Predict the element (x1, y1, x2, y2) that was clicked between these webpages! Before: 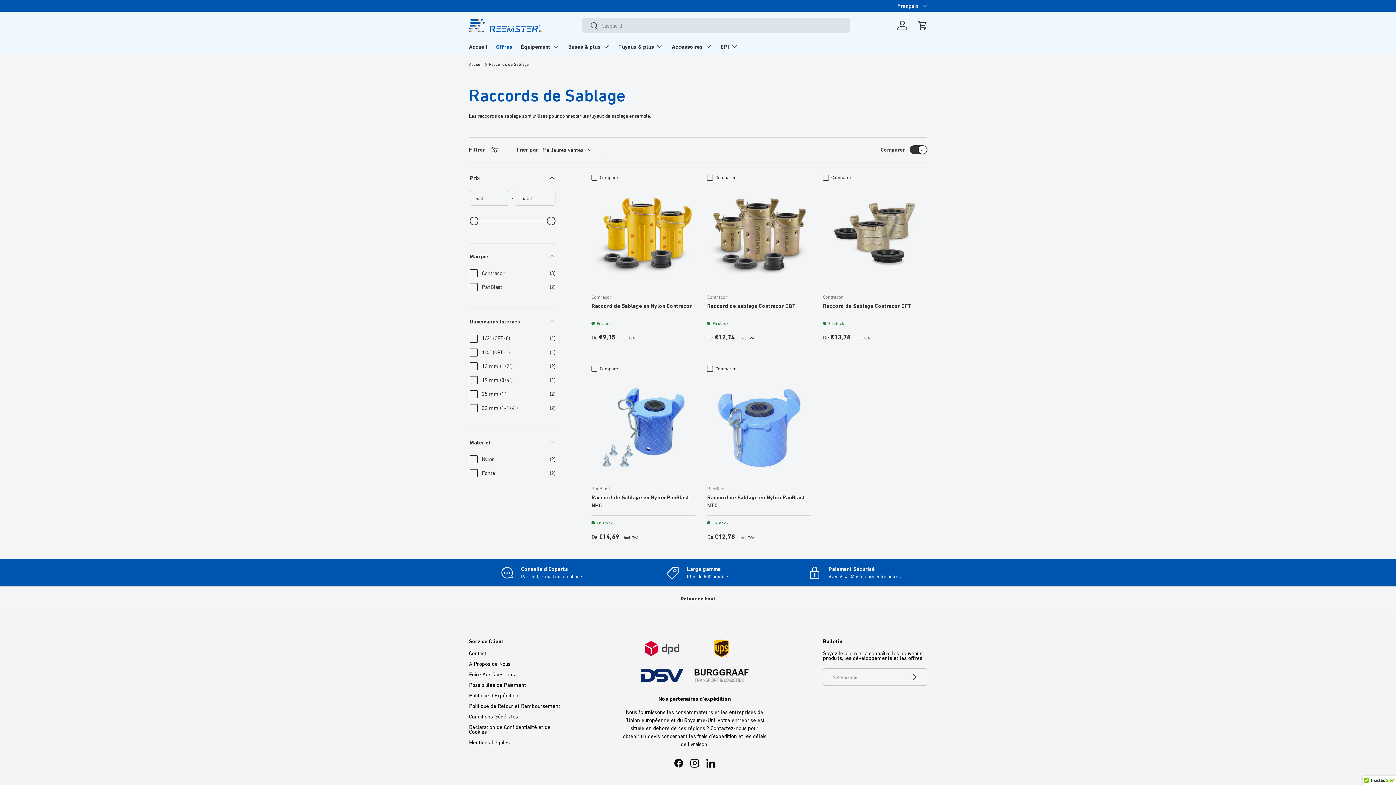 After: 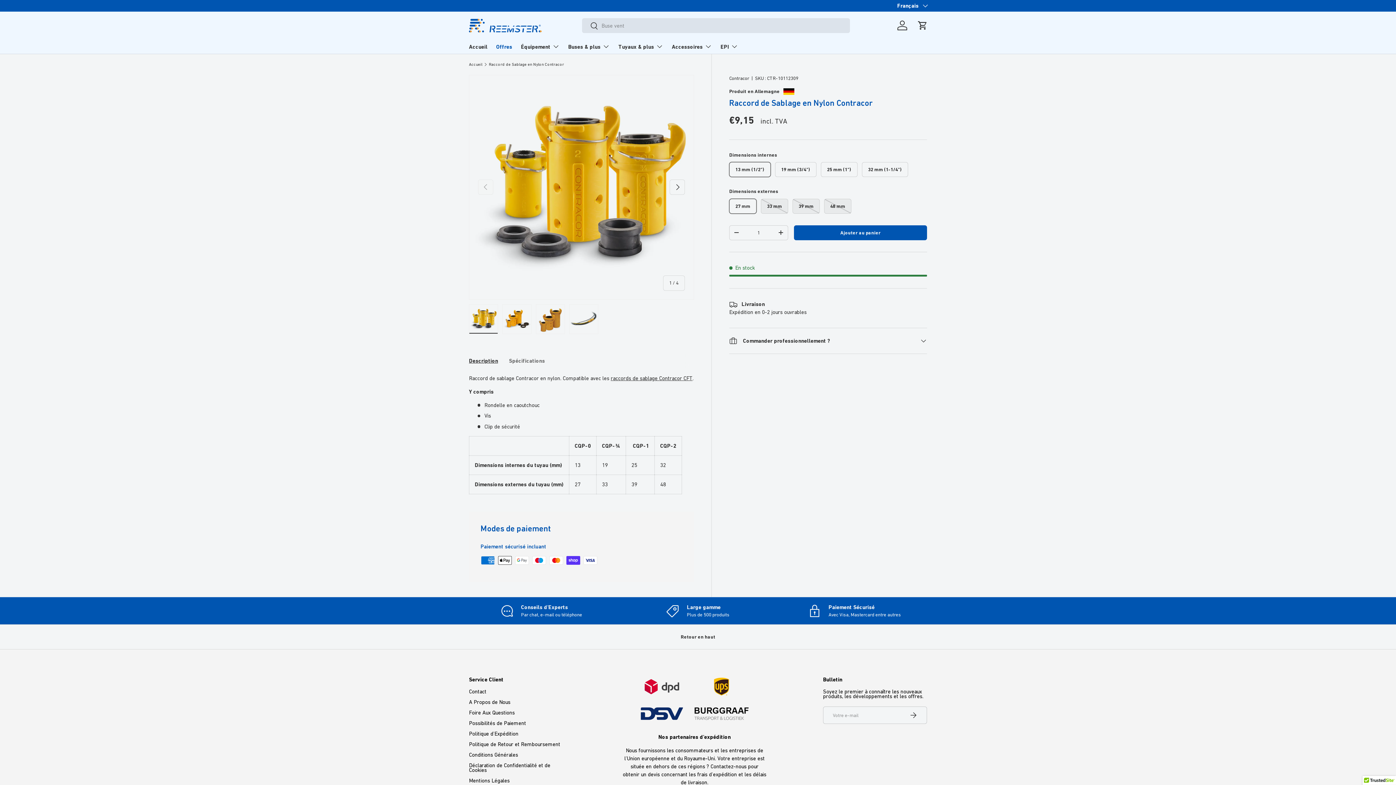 Action: label: Raccord de Sablage en Nylon Contracor bbox: (591, 183, 695, 288)